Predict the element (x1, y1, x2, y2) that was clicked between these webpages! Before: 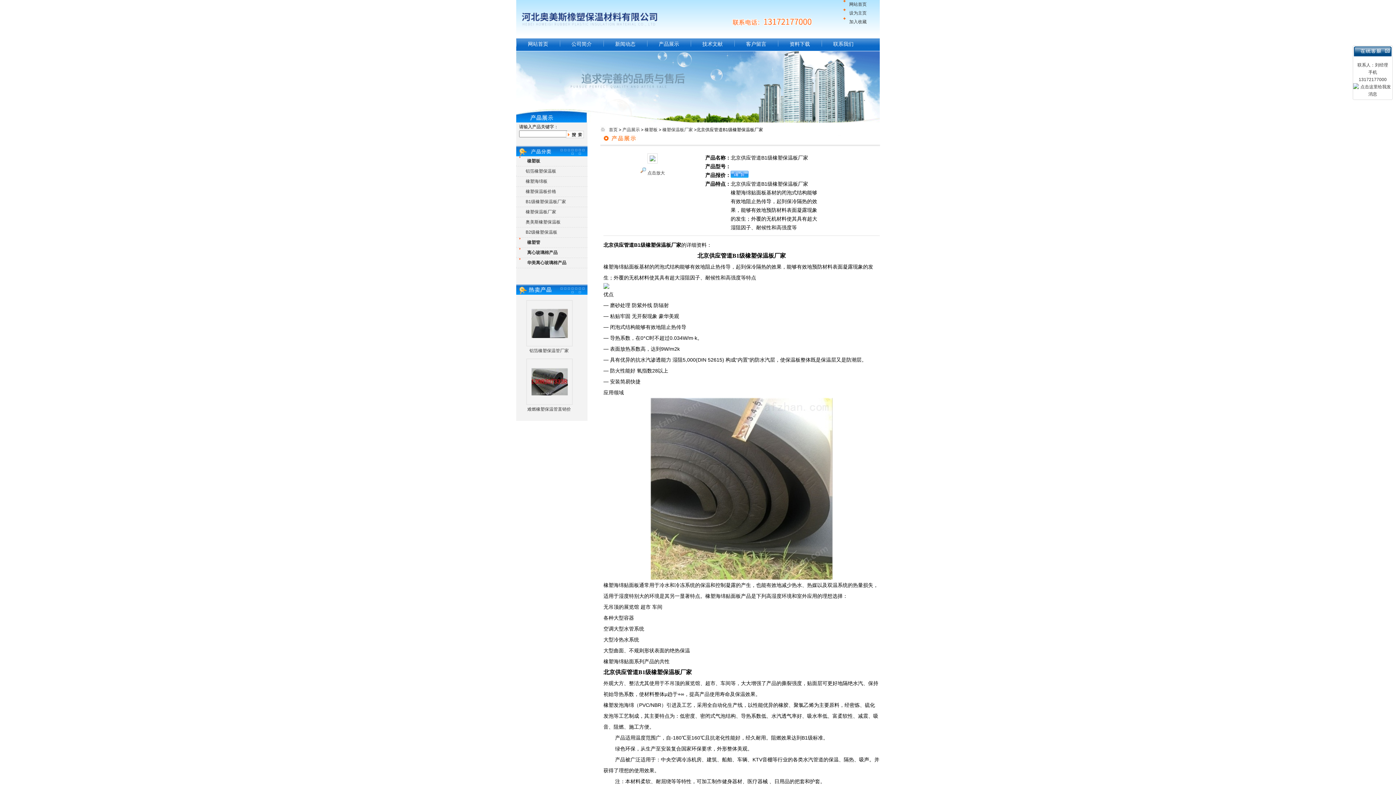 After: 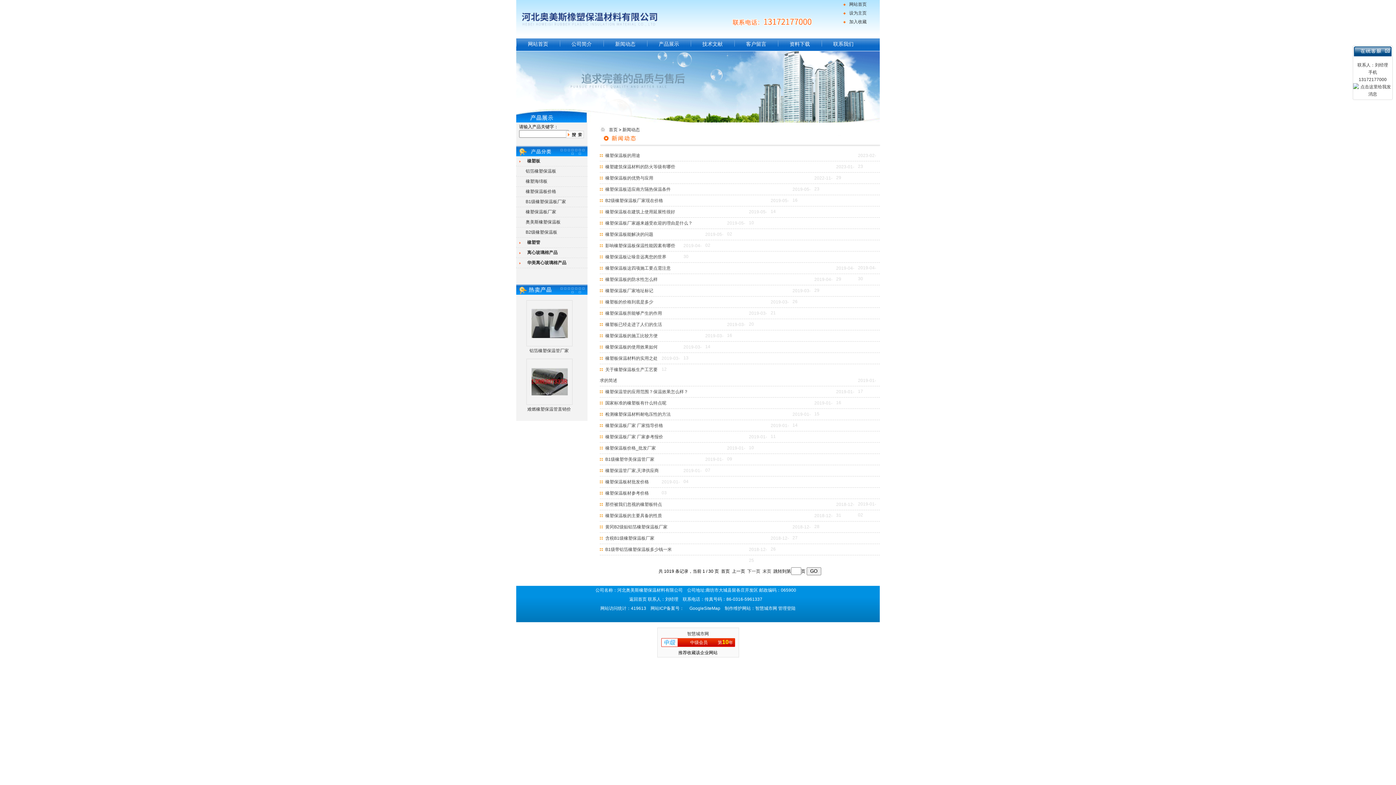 Action: bbox: (615, 41, 635, 46) label: 新闻动态